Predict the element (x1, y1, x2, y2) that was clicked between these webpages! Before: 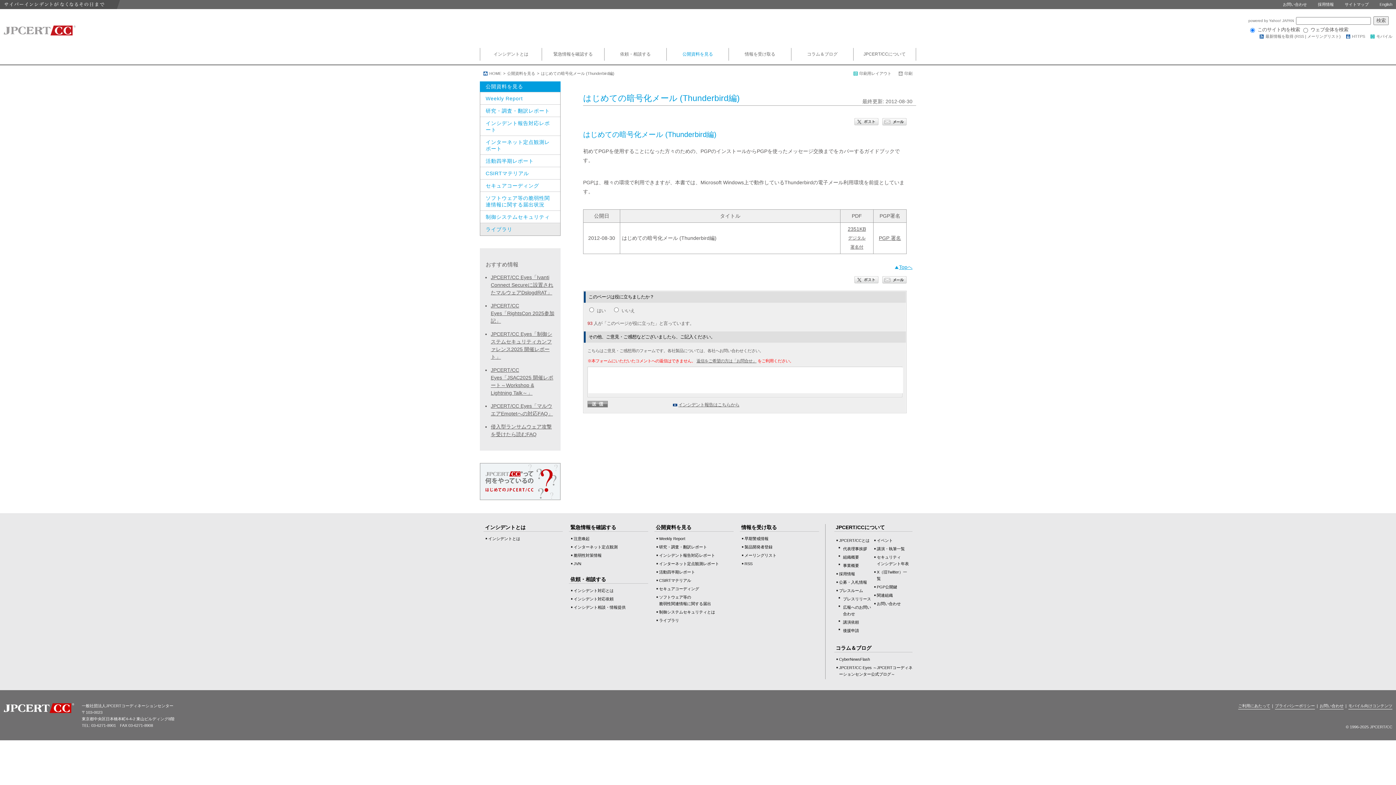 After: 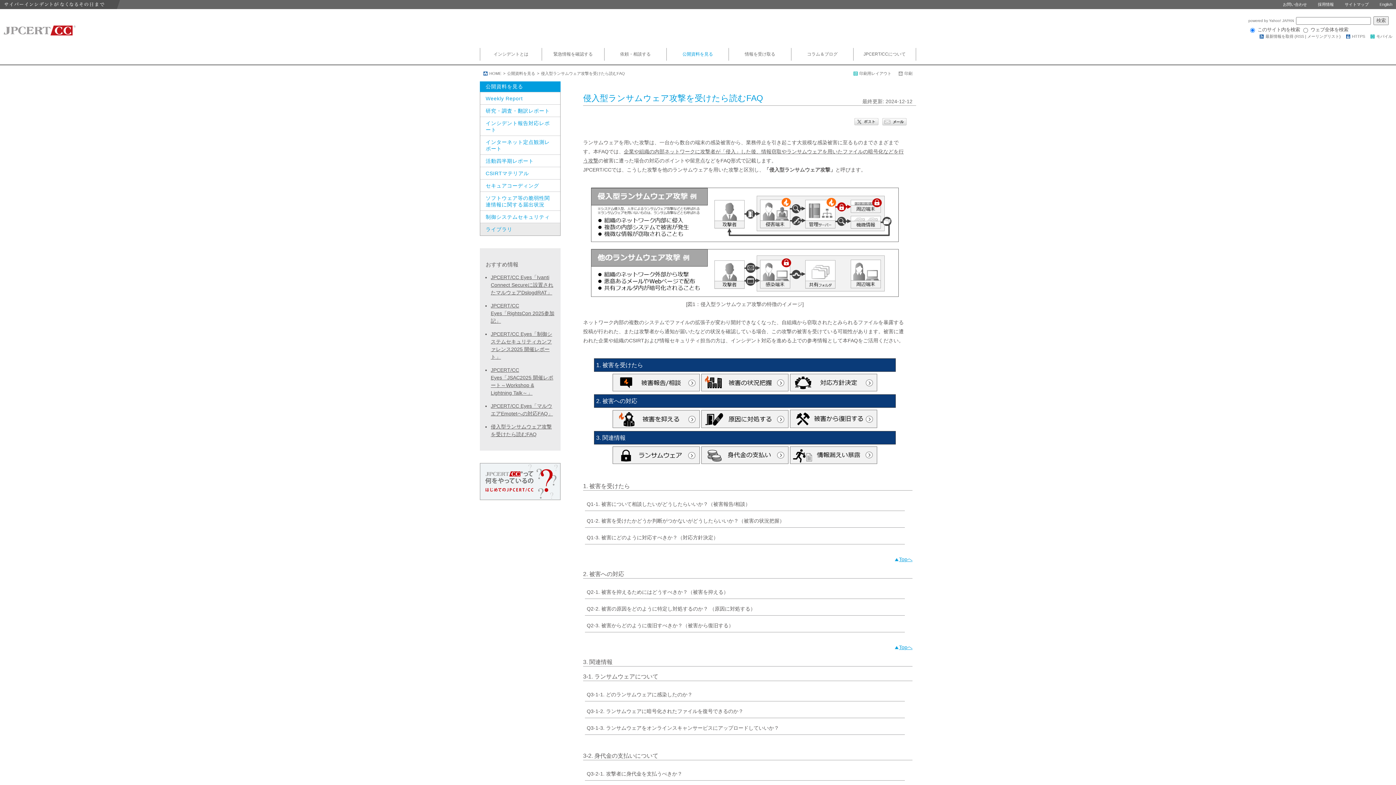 Action: label: 侵入型ランサムウェア攻撃を受けたら読むFAQ bbox: (490, 423, 554, 438)